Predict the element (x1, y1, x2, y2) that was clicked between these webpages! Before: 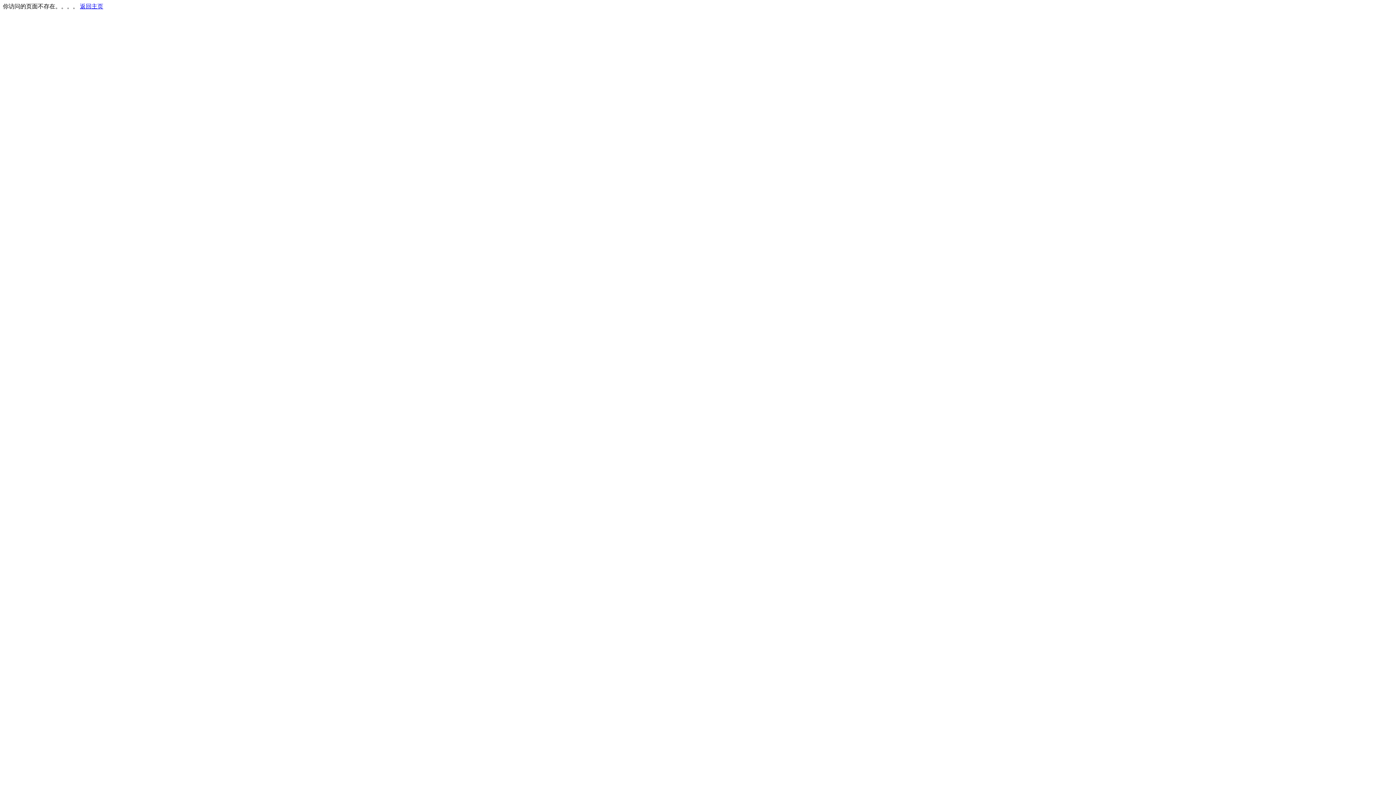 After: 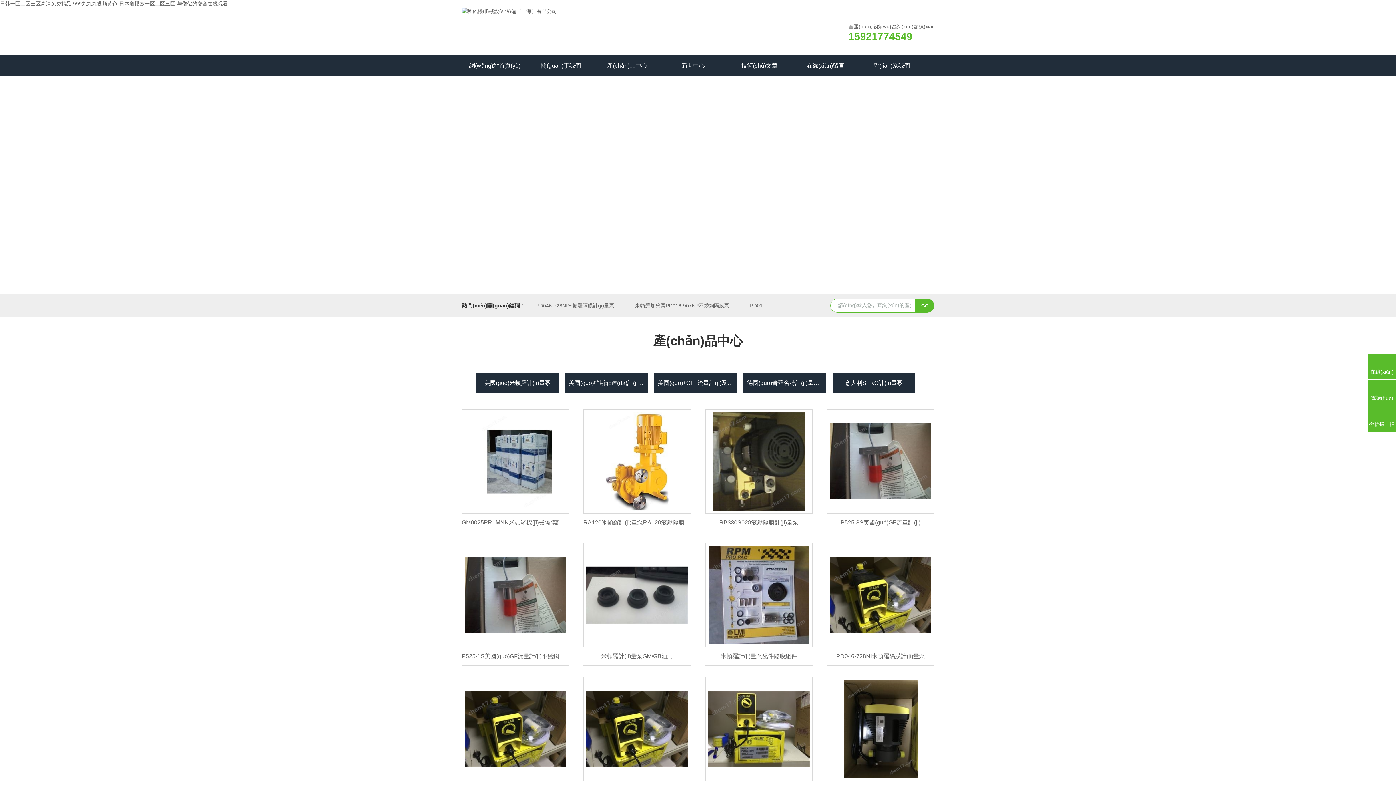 Action: label: 返回主页 bbox: (80, 3, 103, 9)